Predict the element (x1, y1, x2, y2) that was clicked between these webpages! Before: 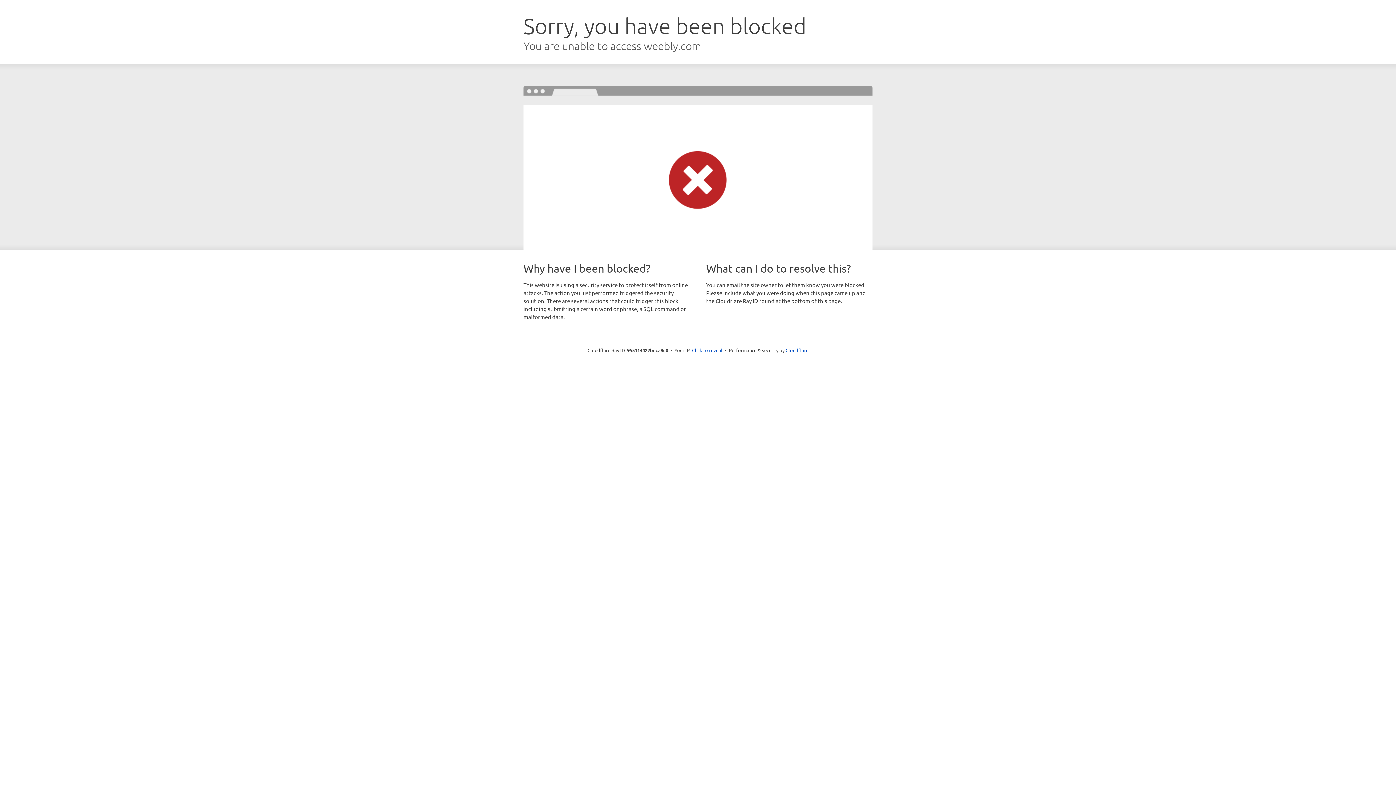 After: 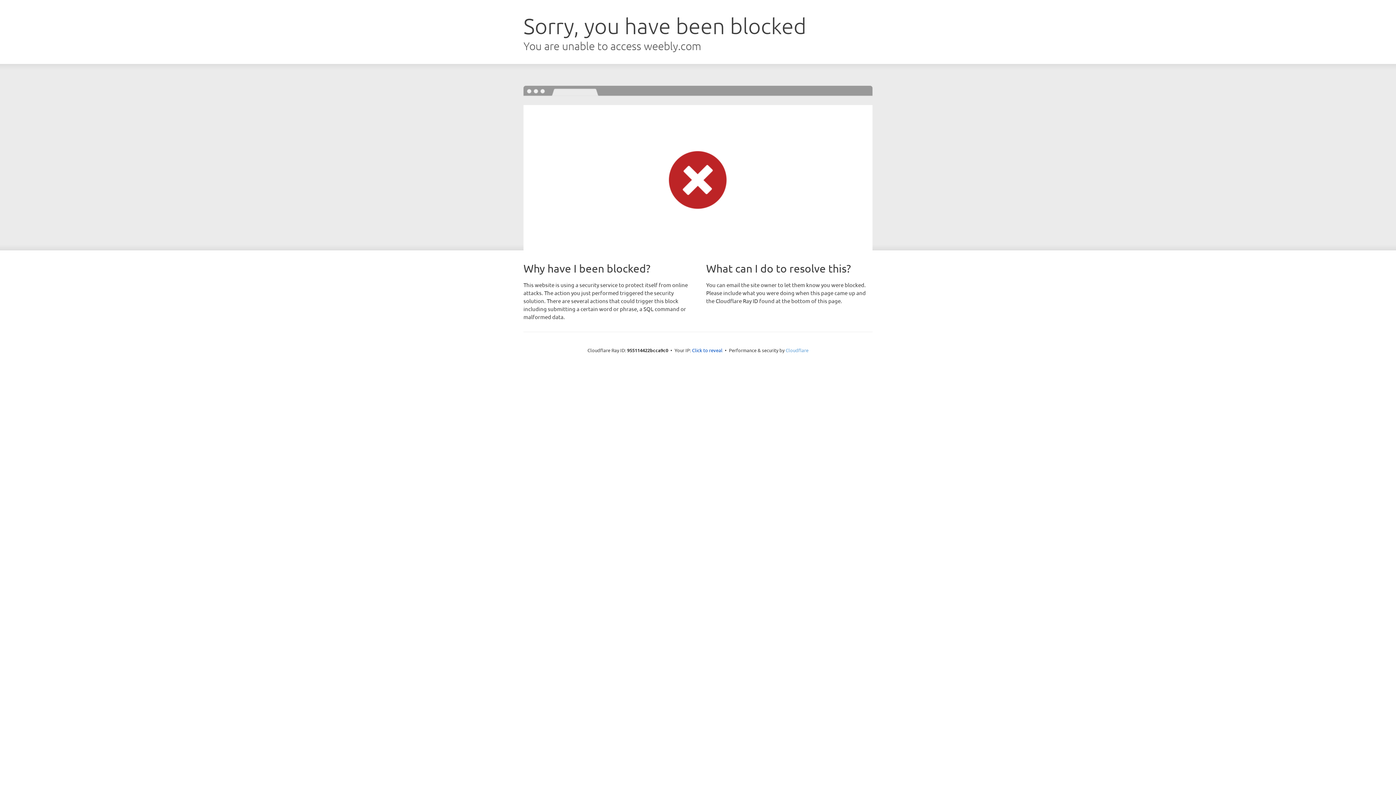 Action: label: Cloudflare bbox: (785, 347, 808, 353)